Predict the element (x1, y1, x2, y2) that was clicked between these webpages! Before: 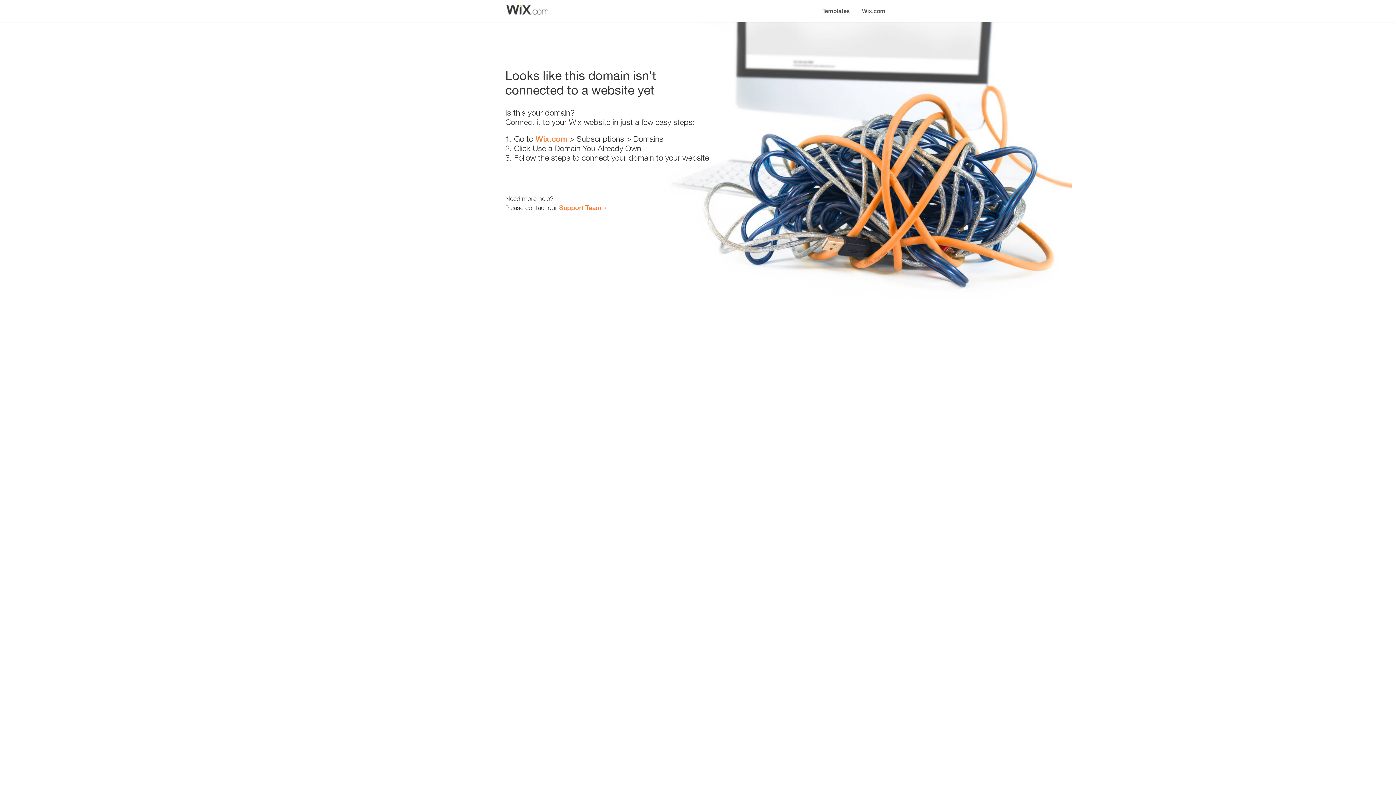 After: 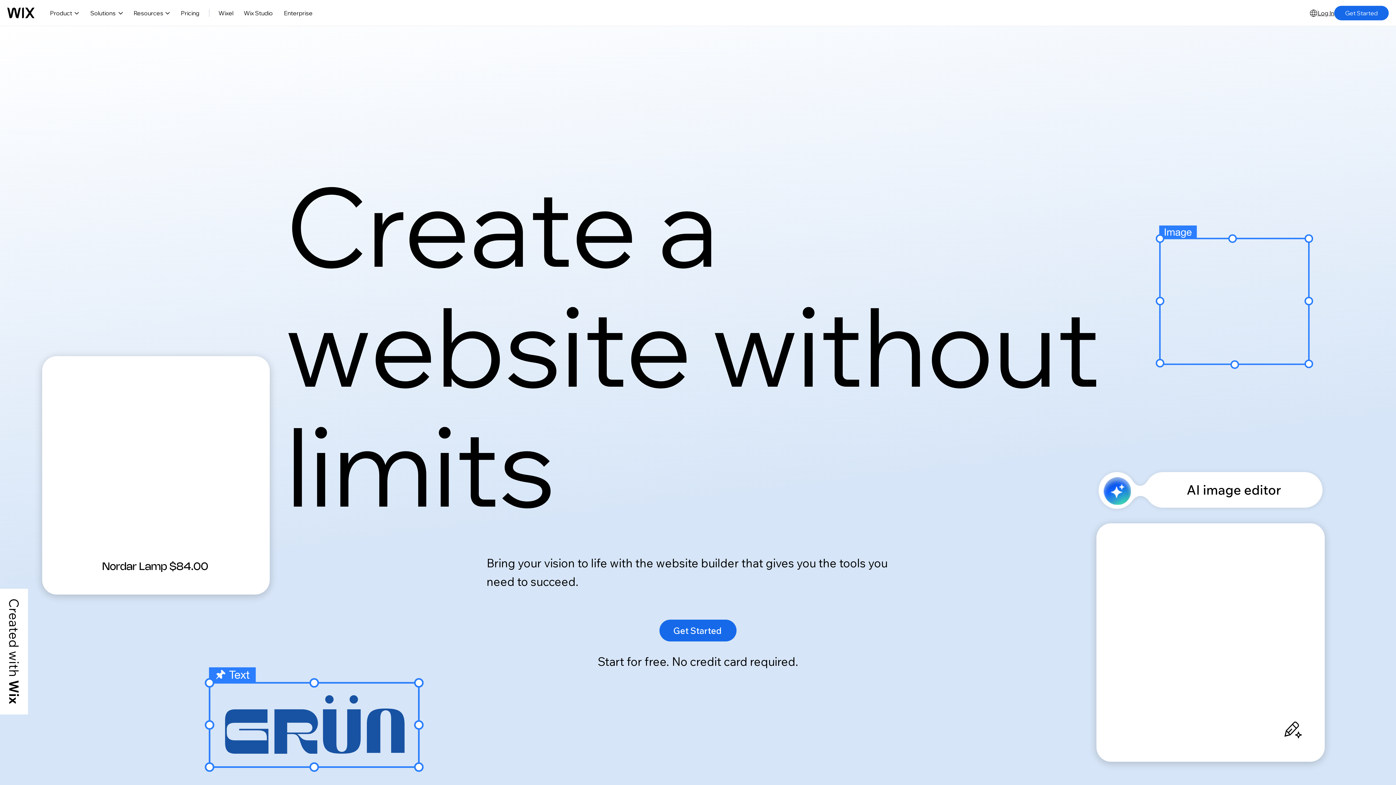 Action: label: Wix.com bbox: (535, 134, 567, 143)